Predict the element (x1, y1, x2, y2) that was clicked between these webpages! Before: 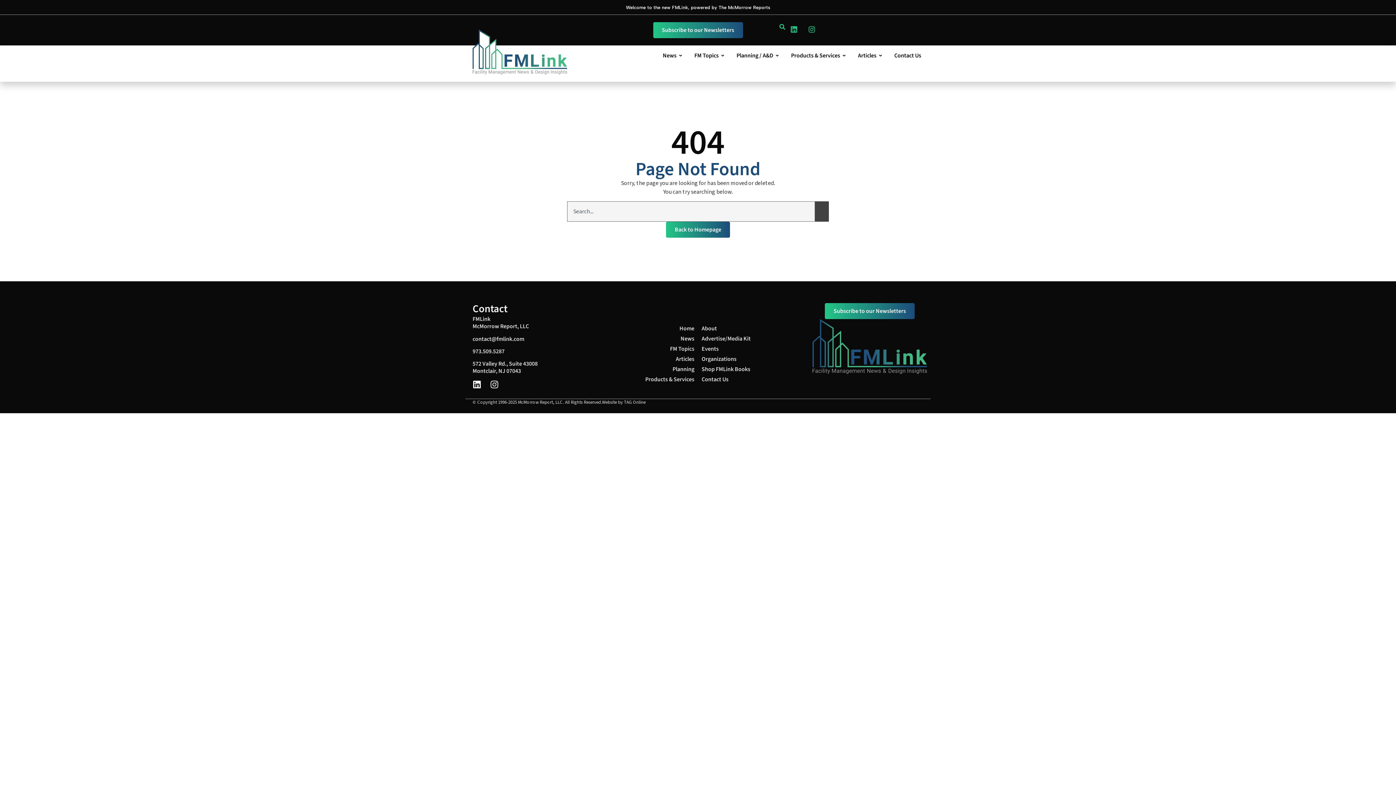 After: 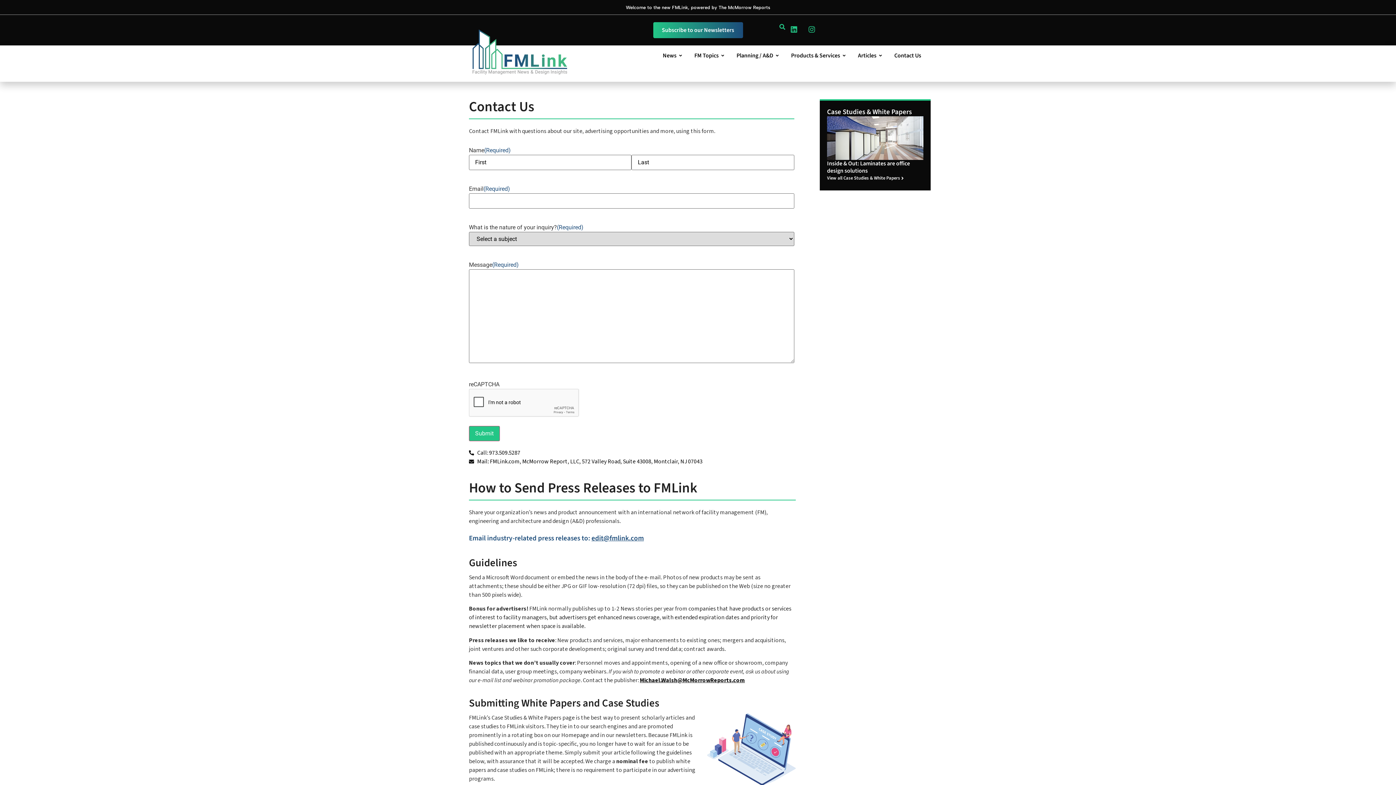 Action: label: Contact Us bbox: (894, 52, 921, 59)